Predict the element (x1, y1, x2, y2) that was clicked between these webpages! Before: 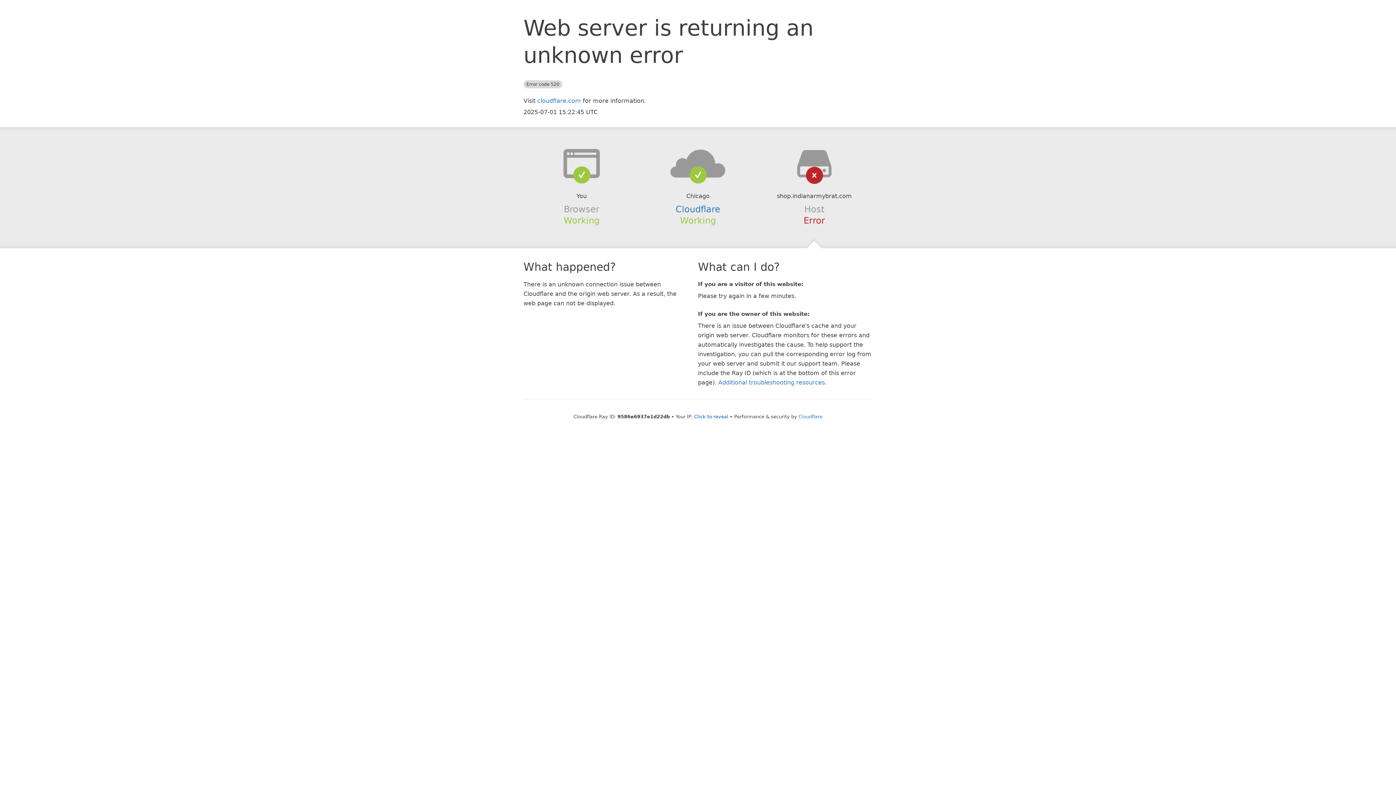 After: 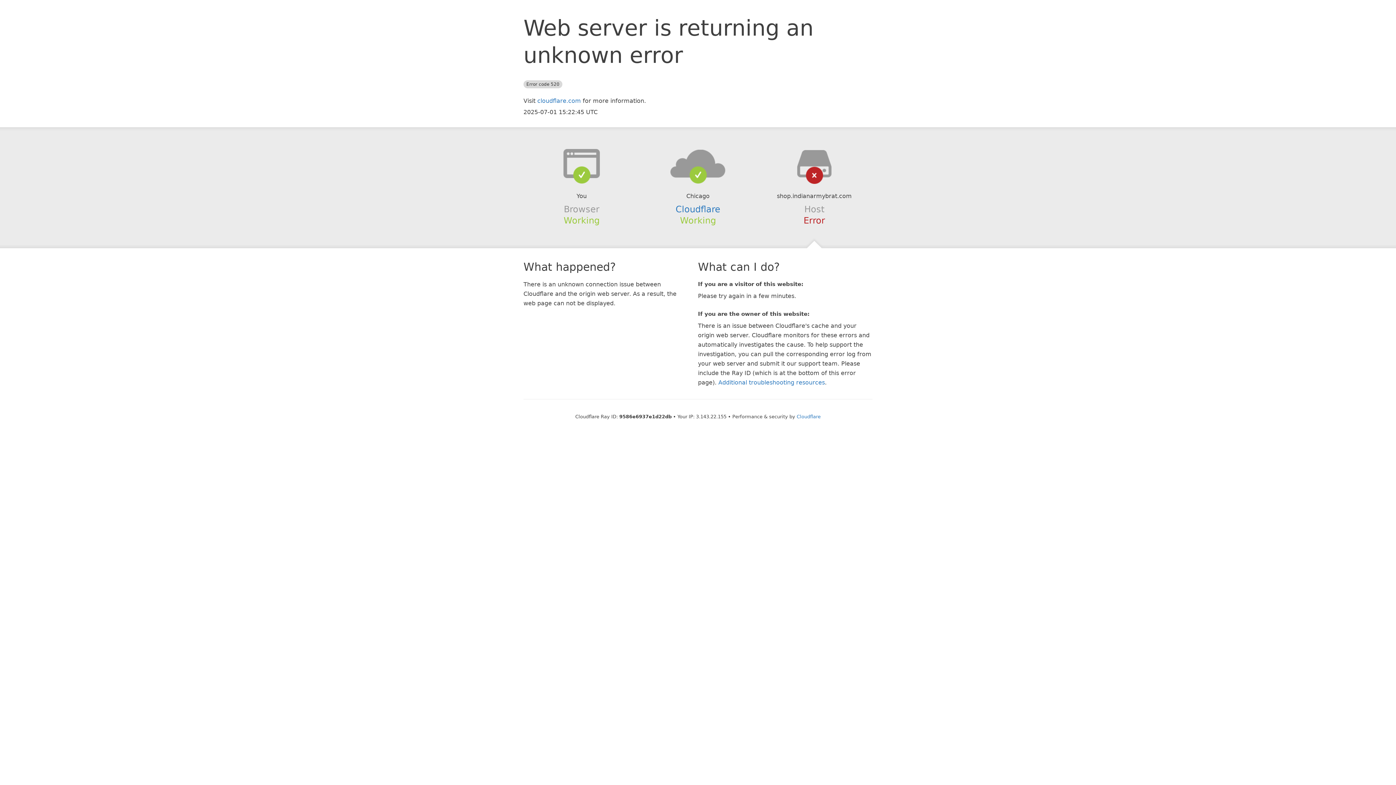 Action: label: Click to reveal bbox: (694, 414, 728, 419)